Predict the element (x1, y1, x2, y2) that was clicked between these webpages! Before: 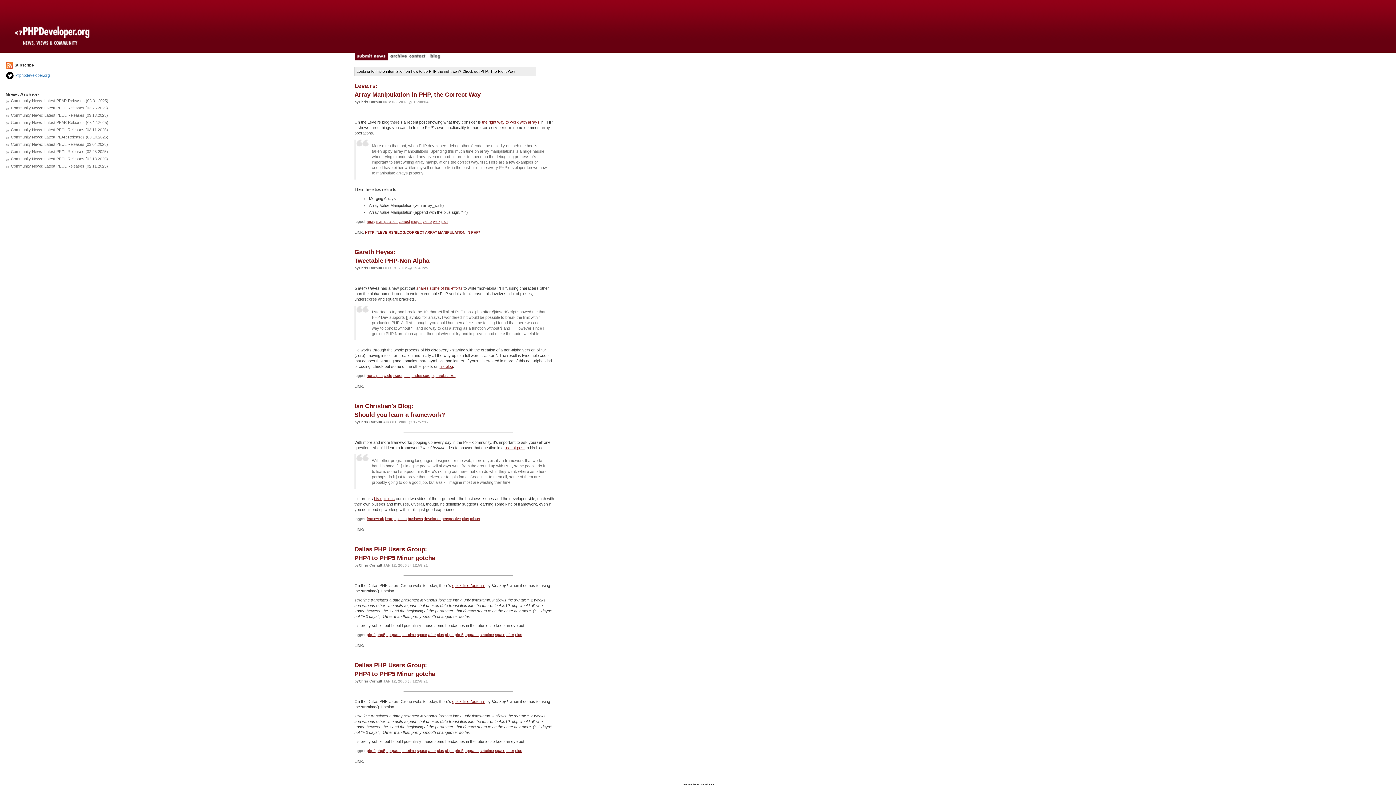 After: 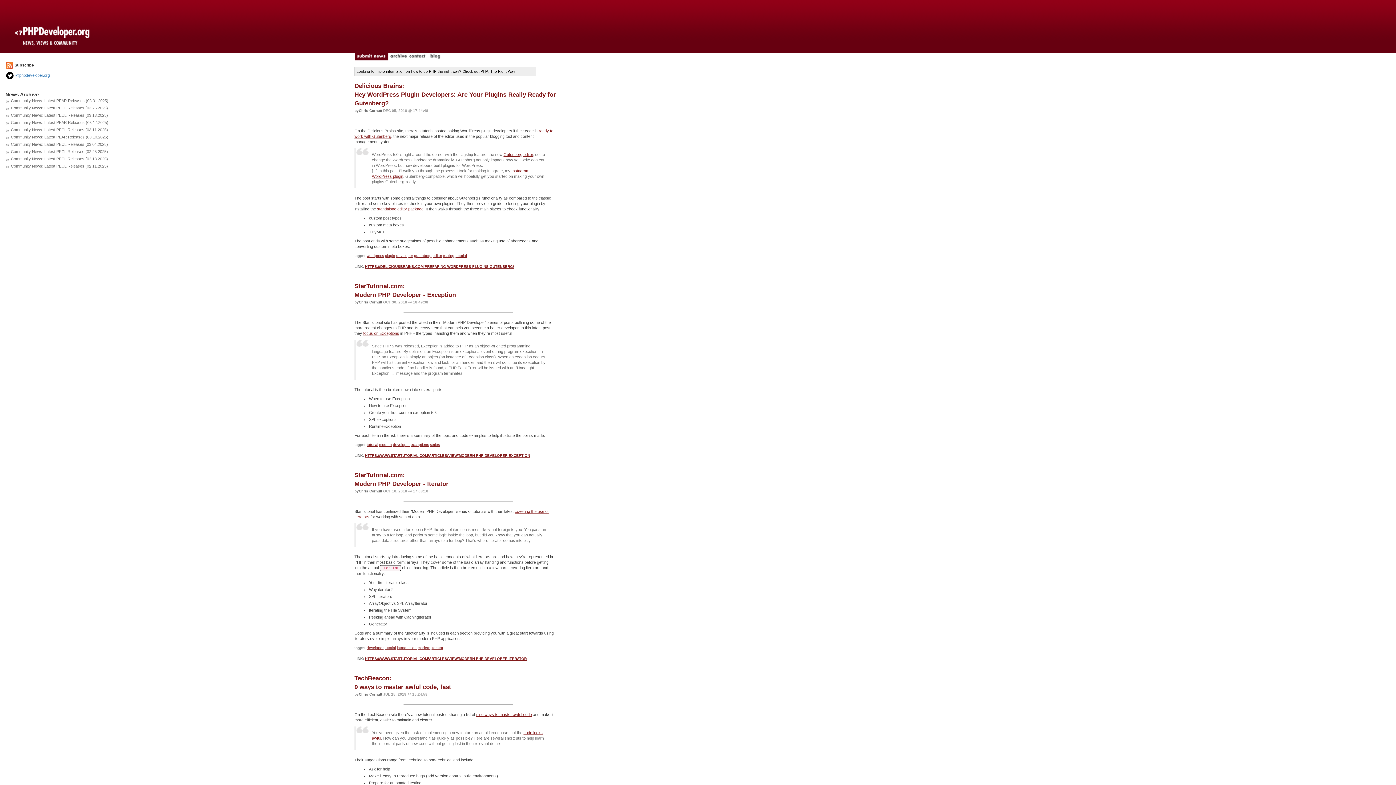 Action: bbox: (424, 517, 440, 521) label: developer